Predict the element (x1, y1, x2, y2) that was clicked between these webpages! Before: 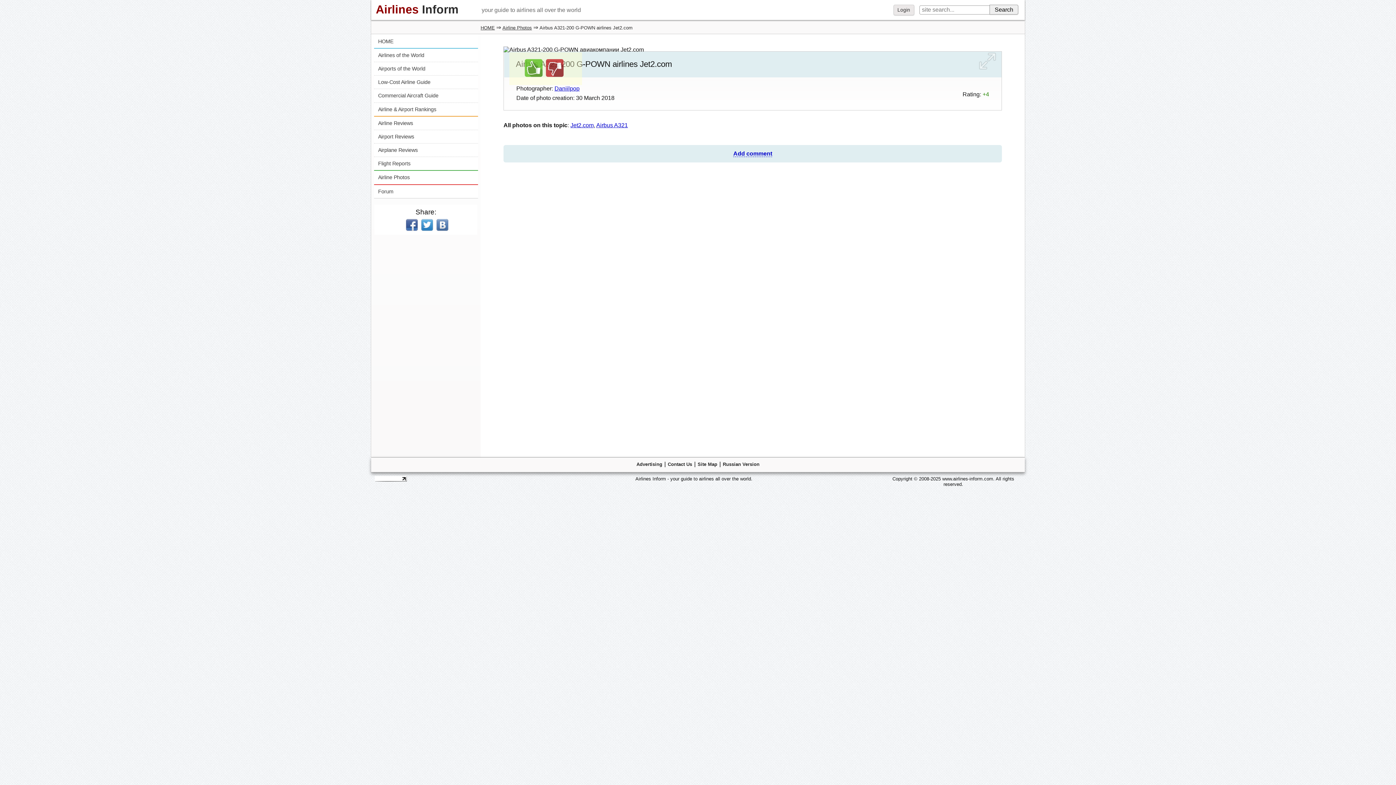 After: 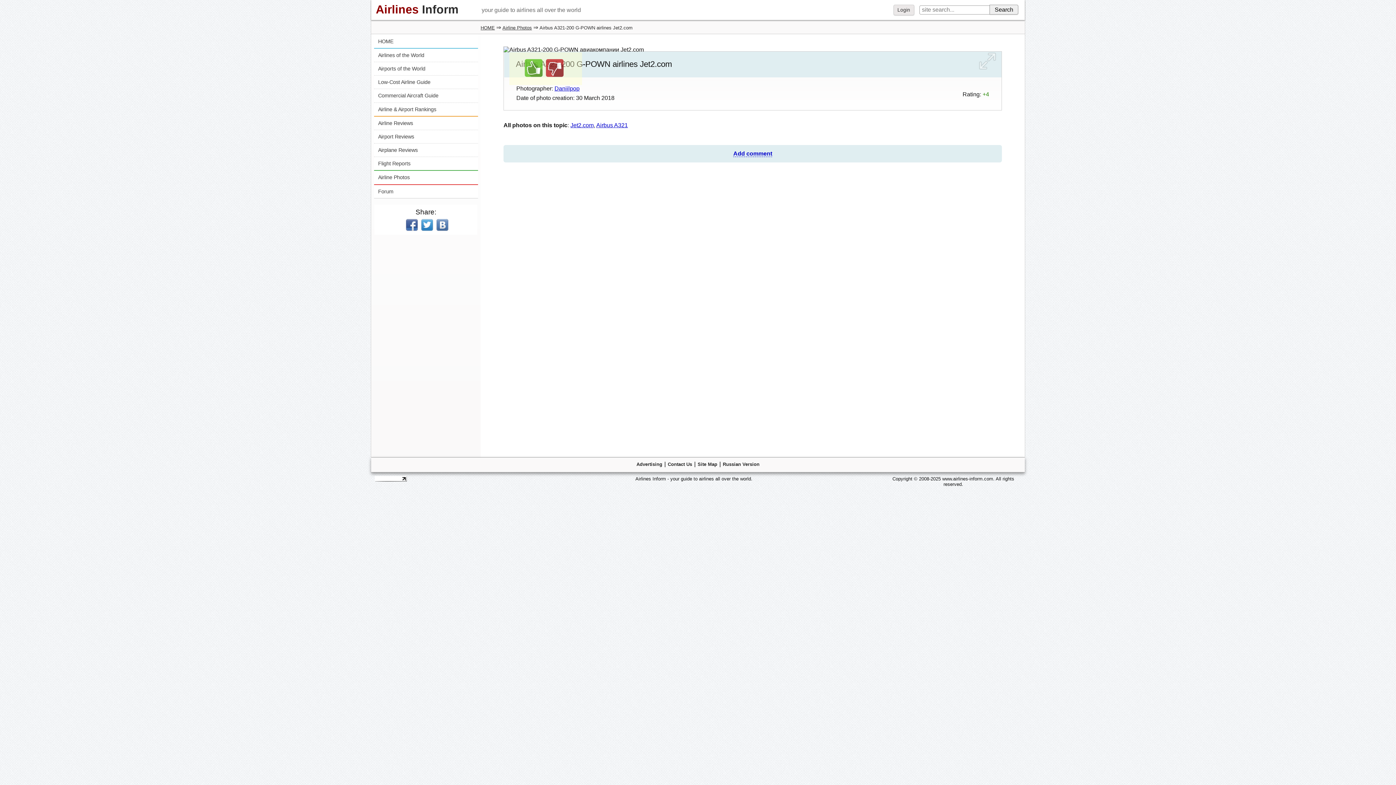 Action: bbox: (374, 476, 406, 482)